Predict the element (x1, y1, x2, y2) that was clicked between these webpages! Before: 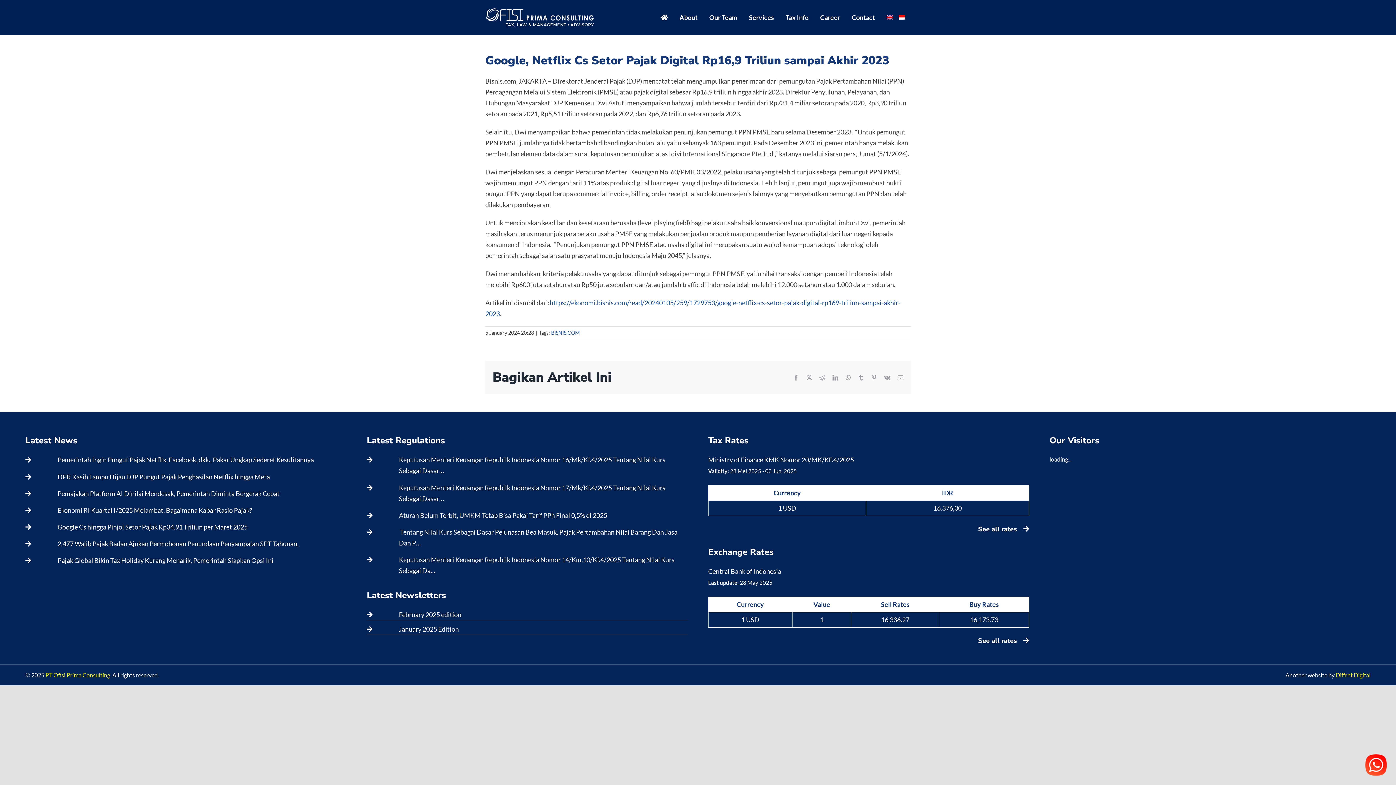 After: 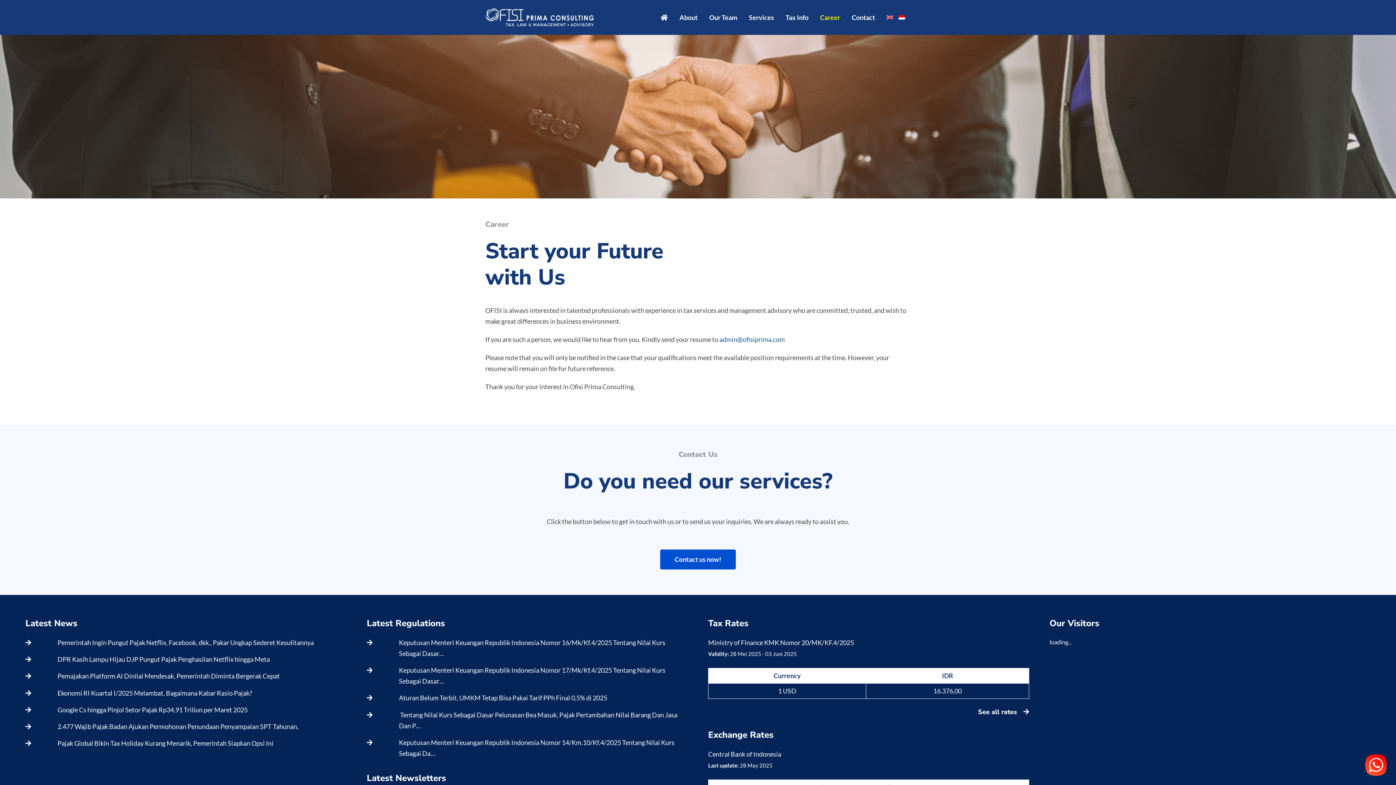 Action: bbox: (820, 0, 840, 34) label: Career